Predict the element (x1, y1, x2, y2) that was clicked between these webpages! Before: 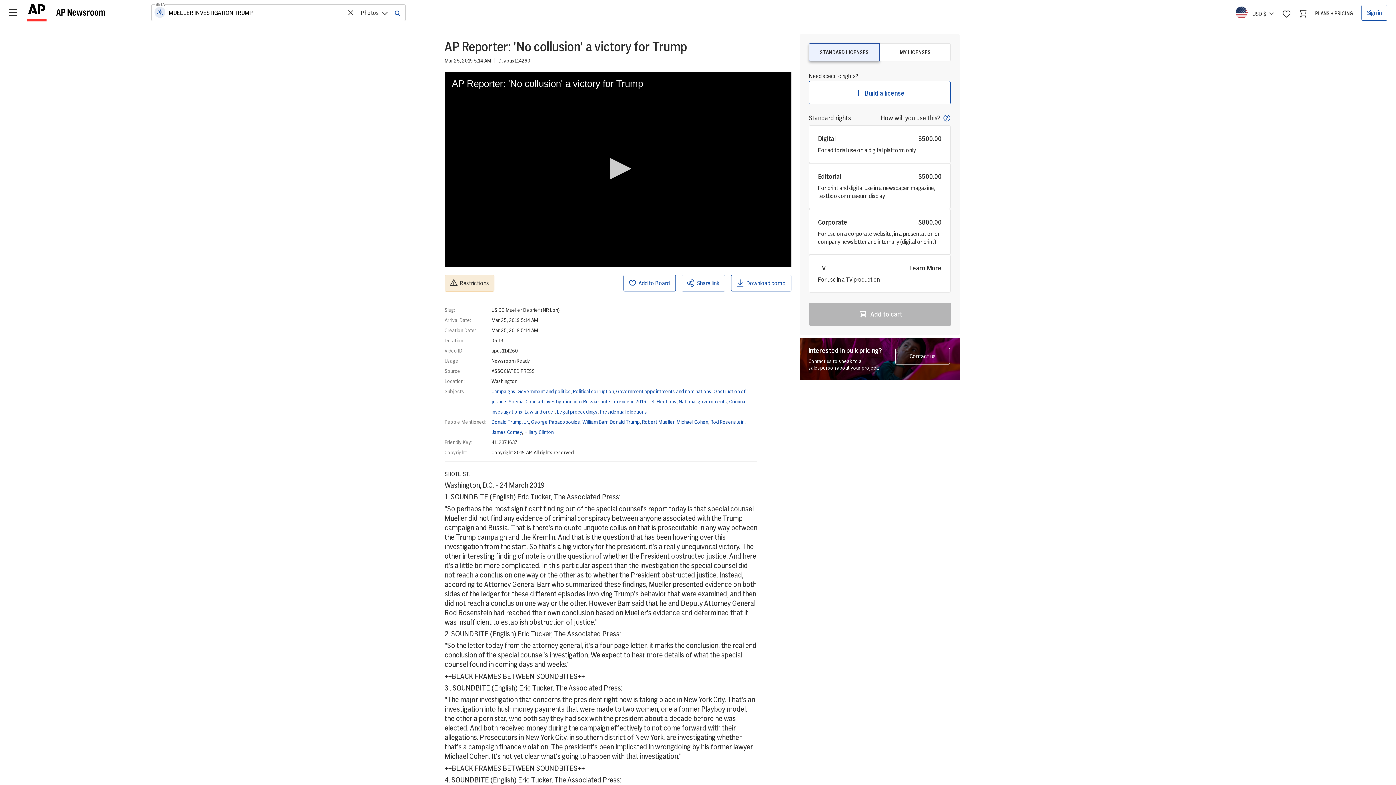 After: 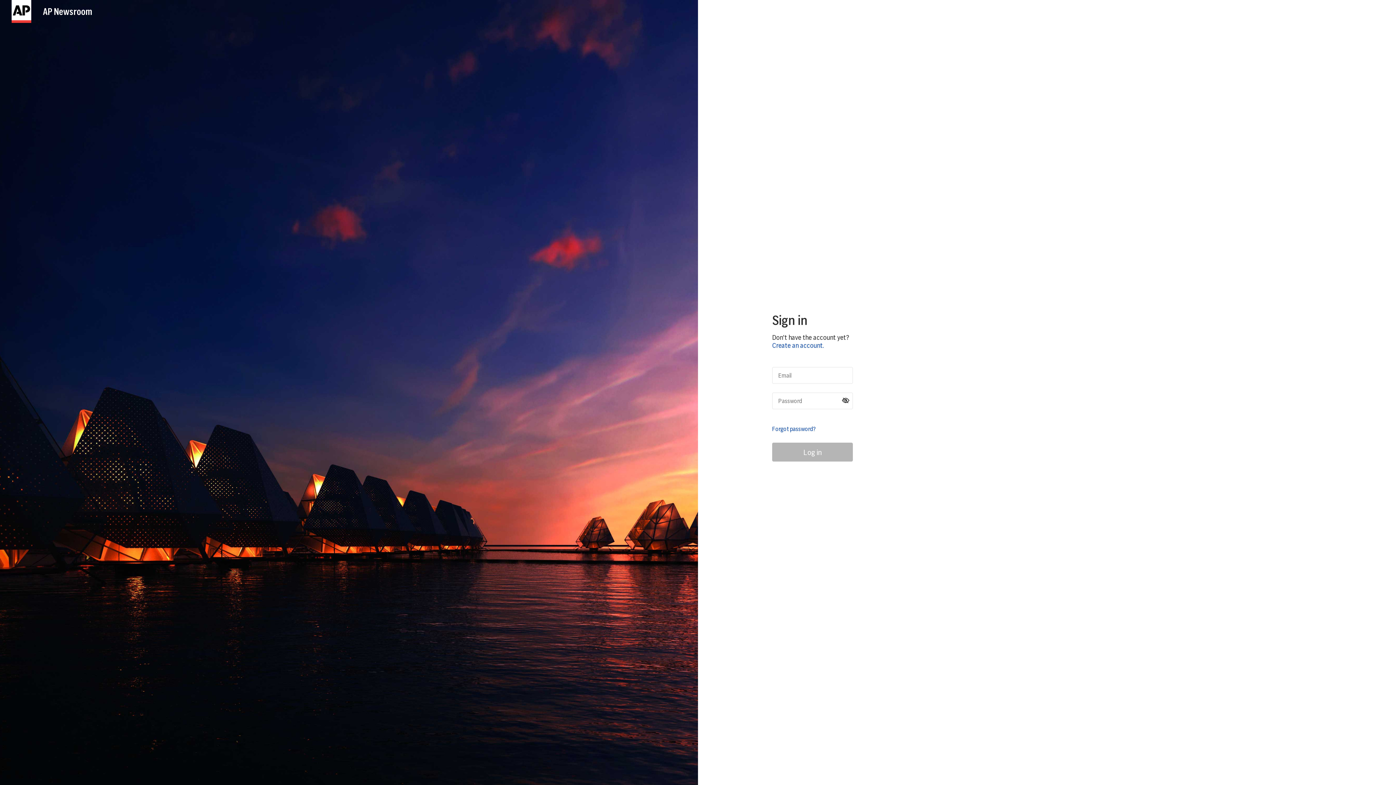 Action: label: Sign in bbox: (1361, 4, 1387, 20)